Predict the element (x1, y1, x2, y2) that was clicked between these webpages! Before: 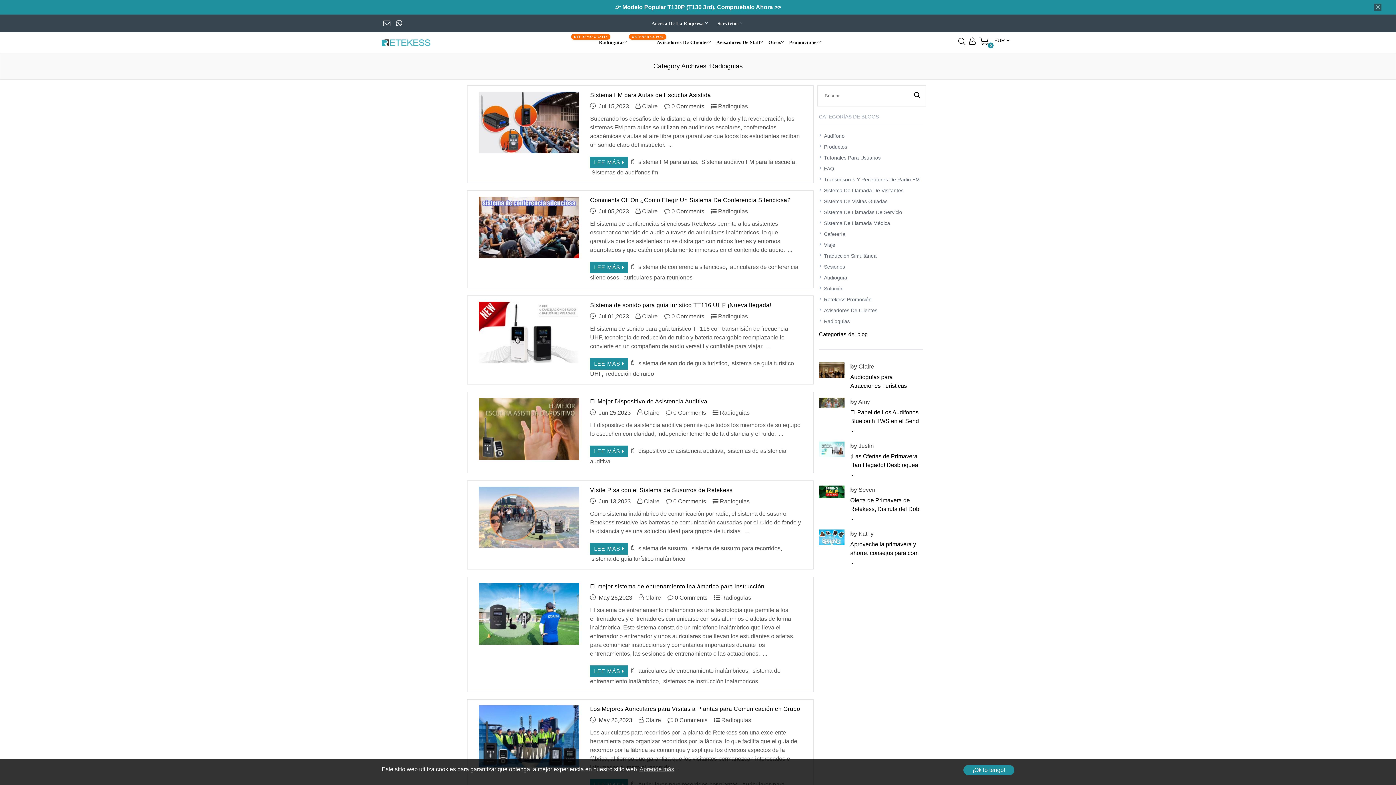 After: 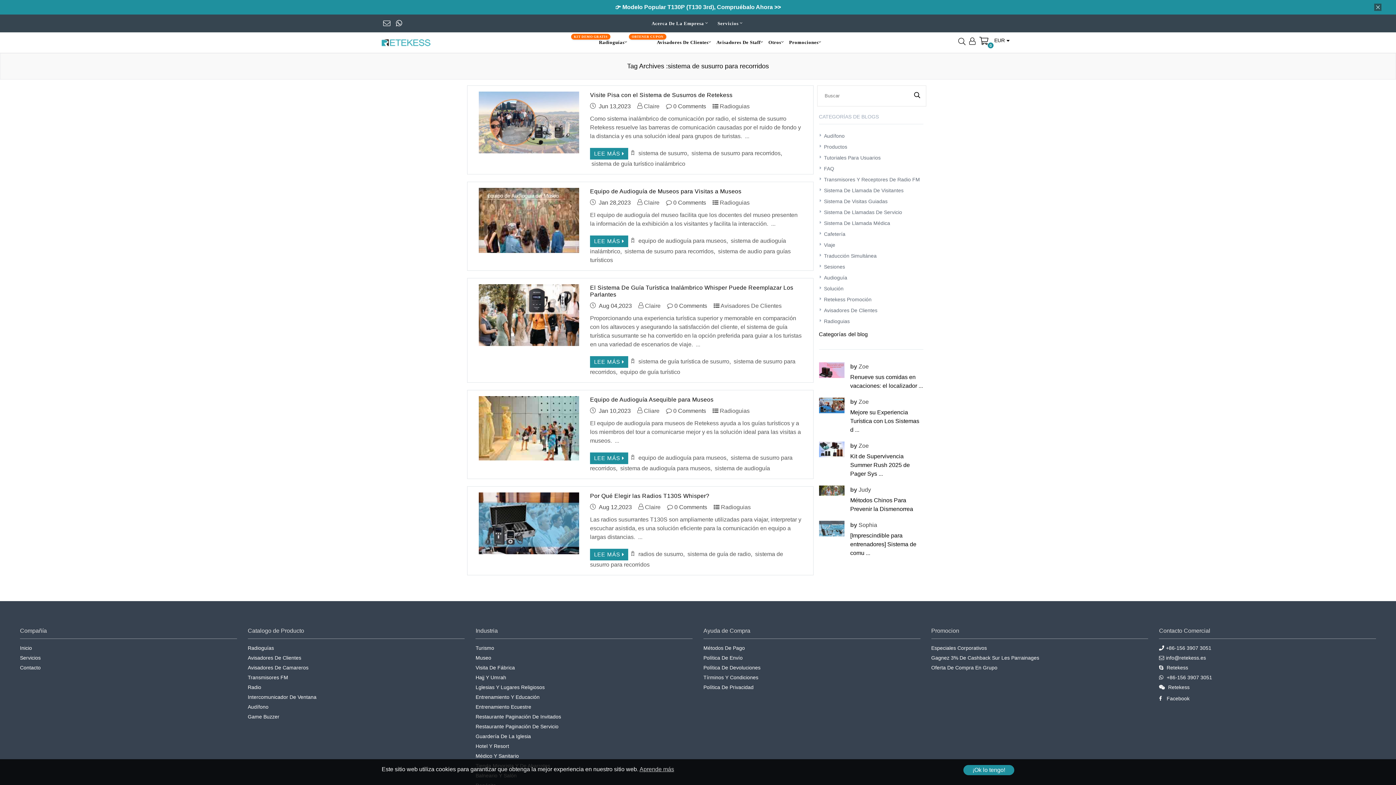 Action: label:  sistema de susurro para recorridos bbox: (690, 545, 780, 551)